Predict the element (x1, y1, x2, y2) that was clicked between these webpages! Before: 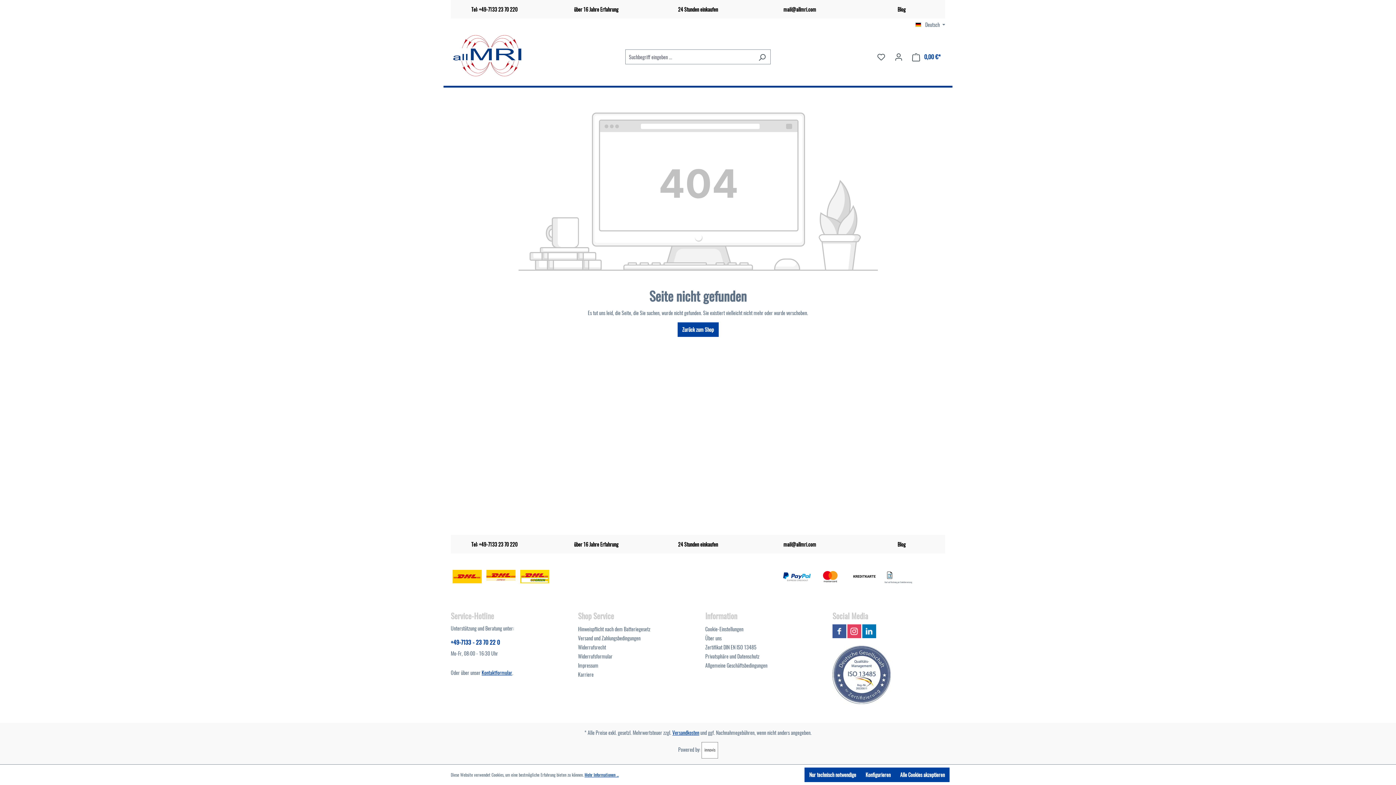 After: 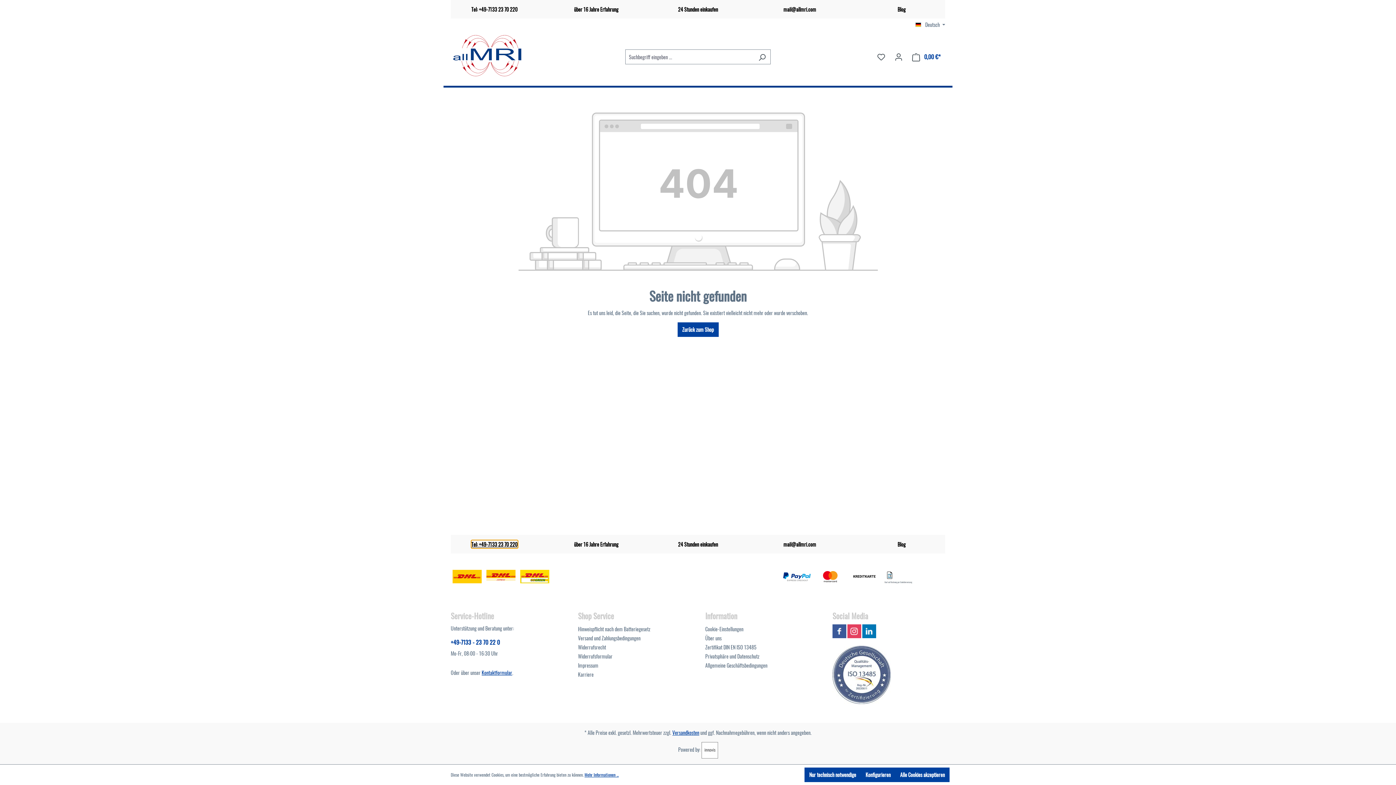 Action: label: Tel: +49-7133 23 70 220 bbox: (471, 540, 517, 548)